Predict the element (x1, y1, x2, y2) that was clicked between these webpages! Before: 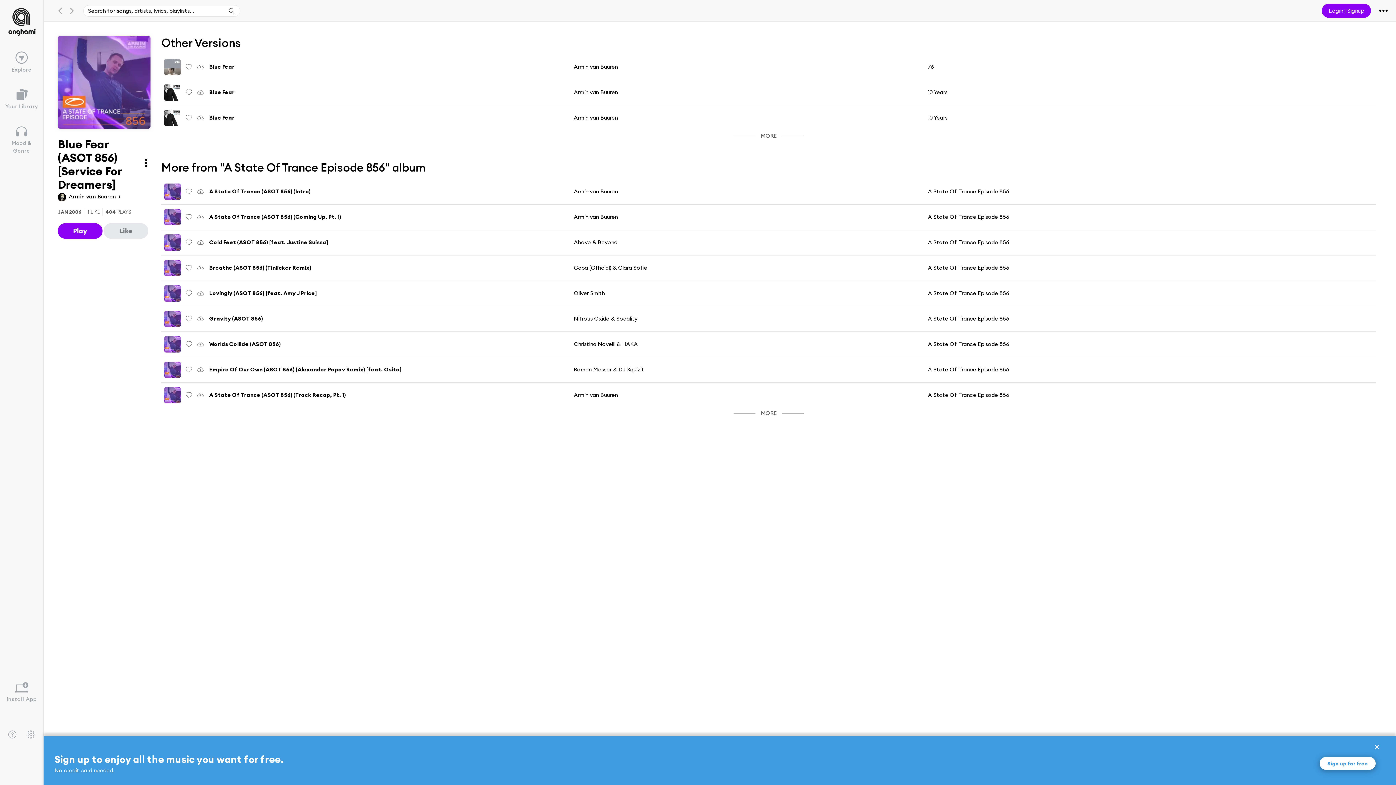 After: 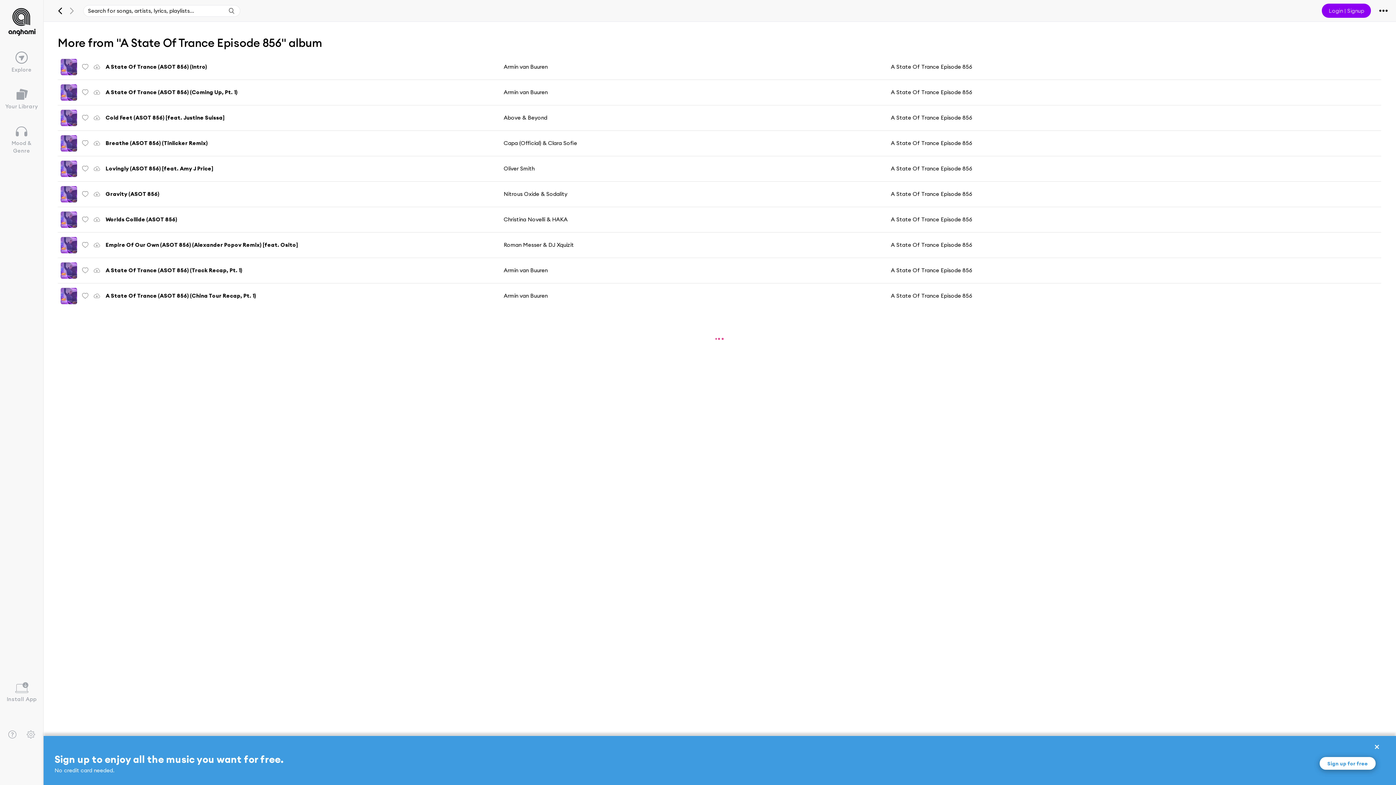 Action: bbox: (733, 407, 803, 419) label: MORE